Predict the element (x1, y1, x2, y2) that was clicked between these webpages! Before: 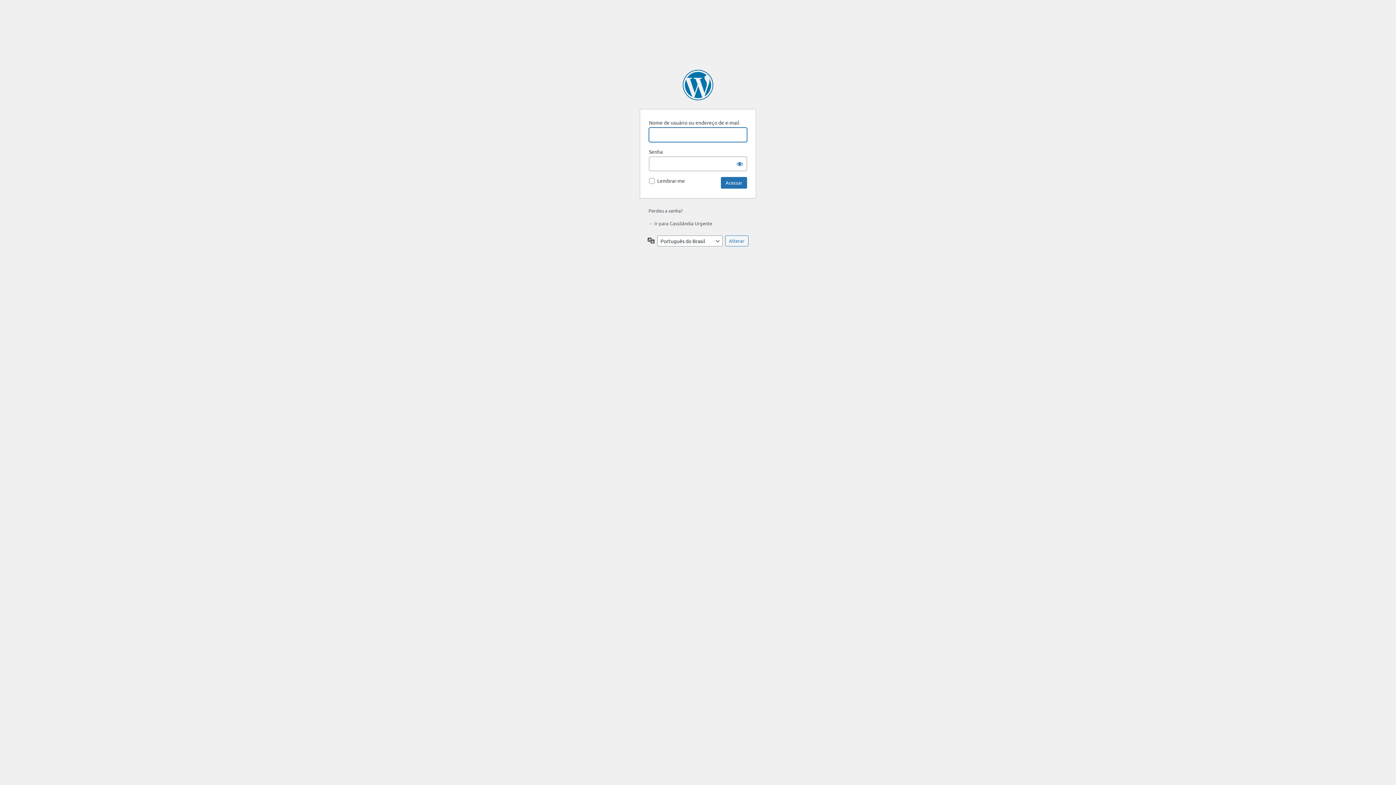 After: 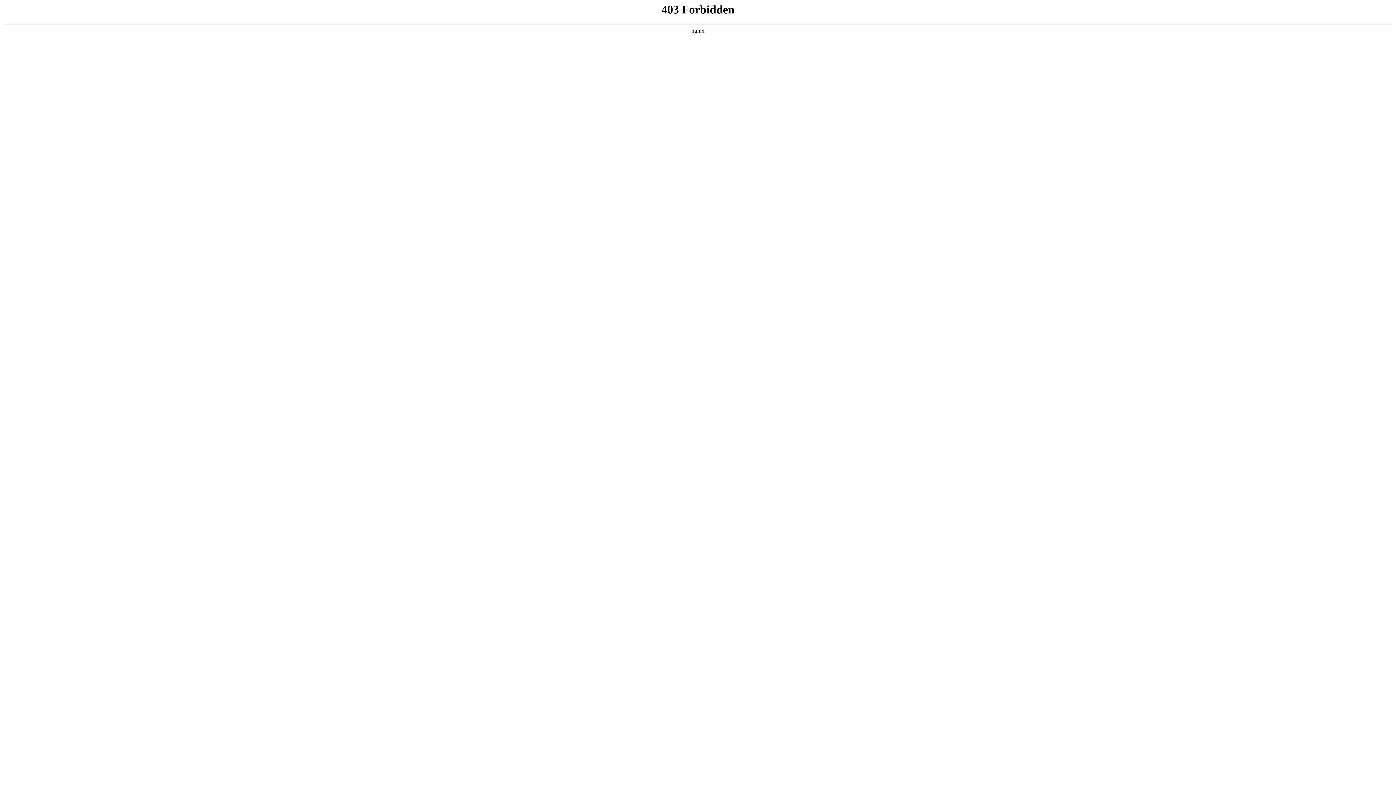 Action: label: Powered by WordPress bbox: (682, 69, 713, 100)